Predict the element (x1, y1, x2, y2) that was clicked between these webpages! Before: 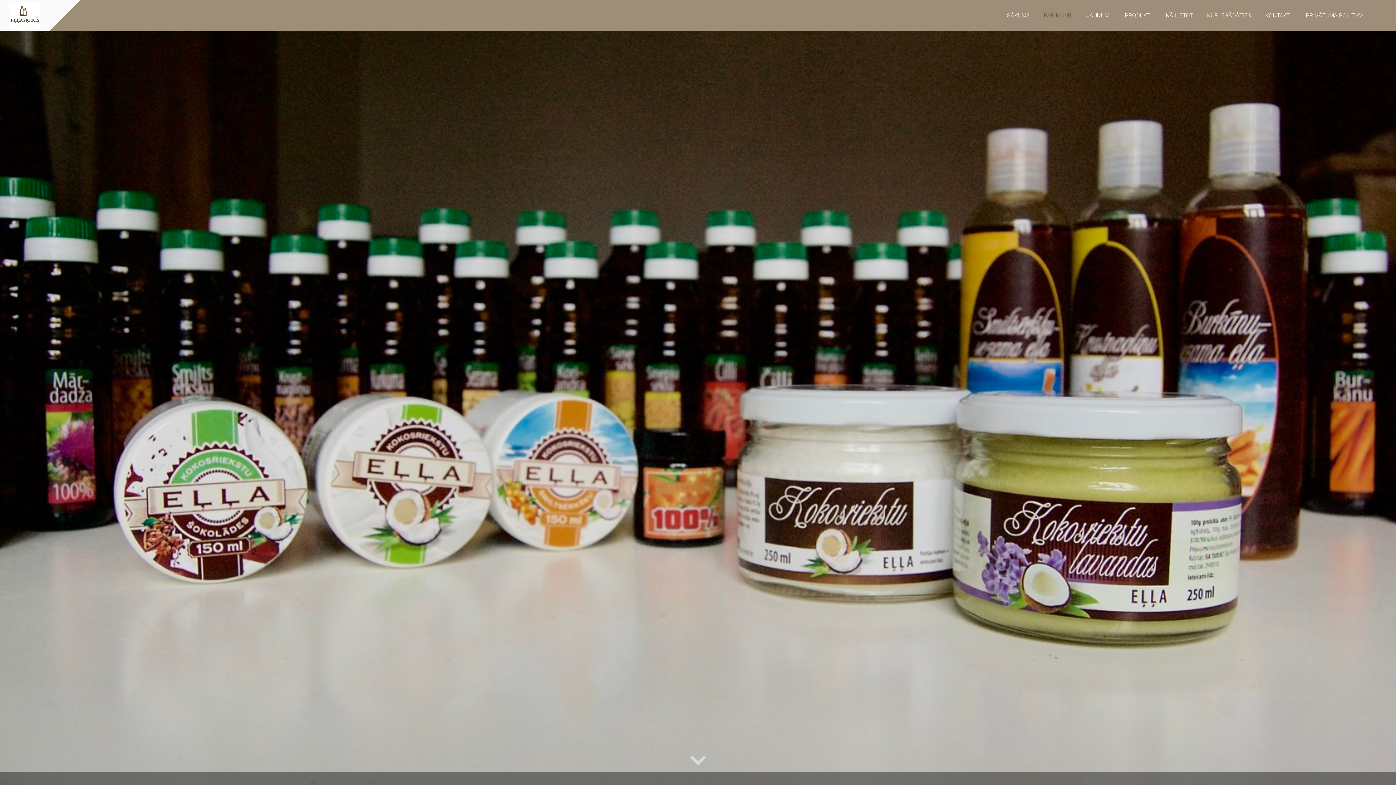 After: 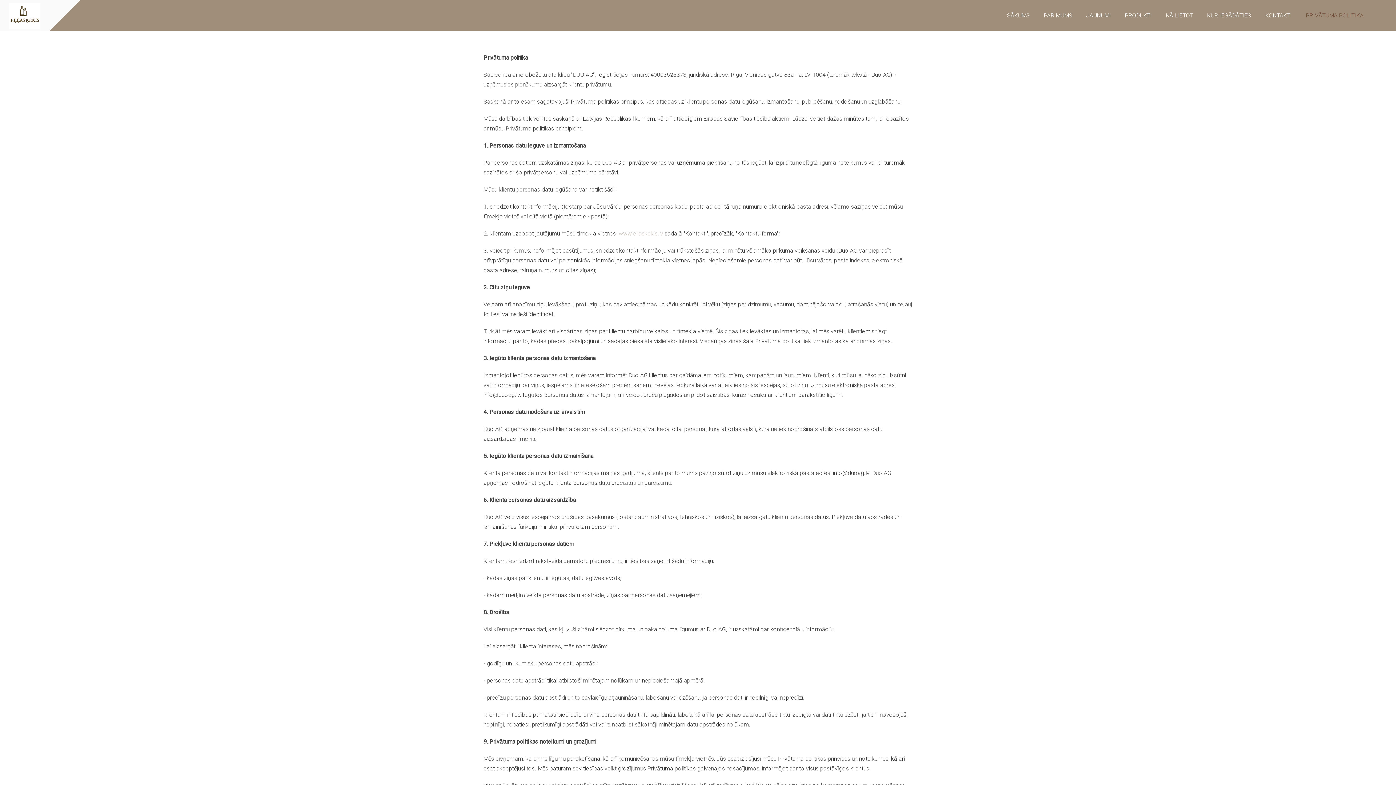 Action: label: PRIVĀTUMA POLITIKA bbox: (1301, 9, 1369, 21)